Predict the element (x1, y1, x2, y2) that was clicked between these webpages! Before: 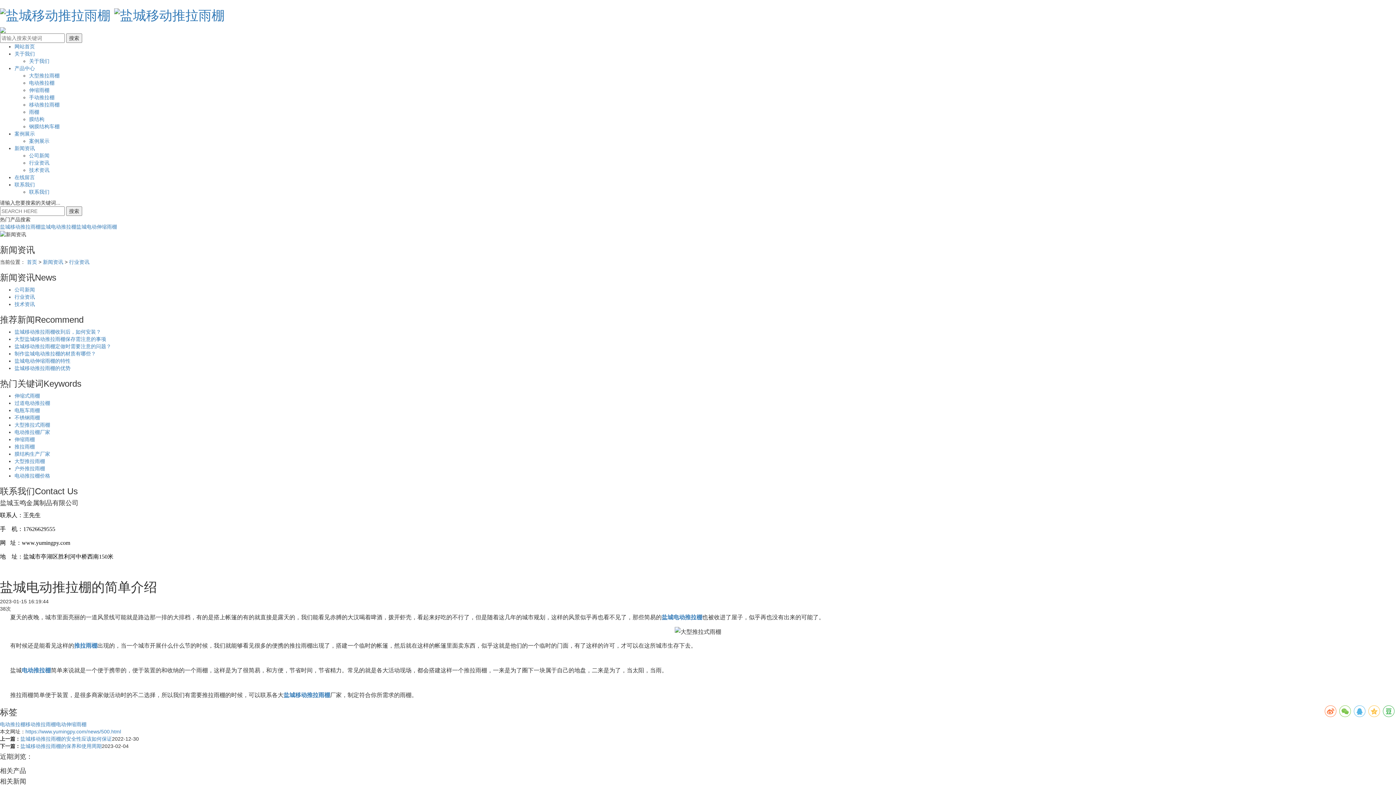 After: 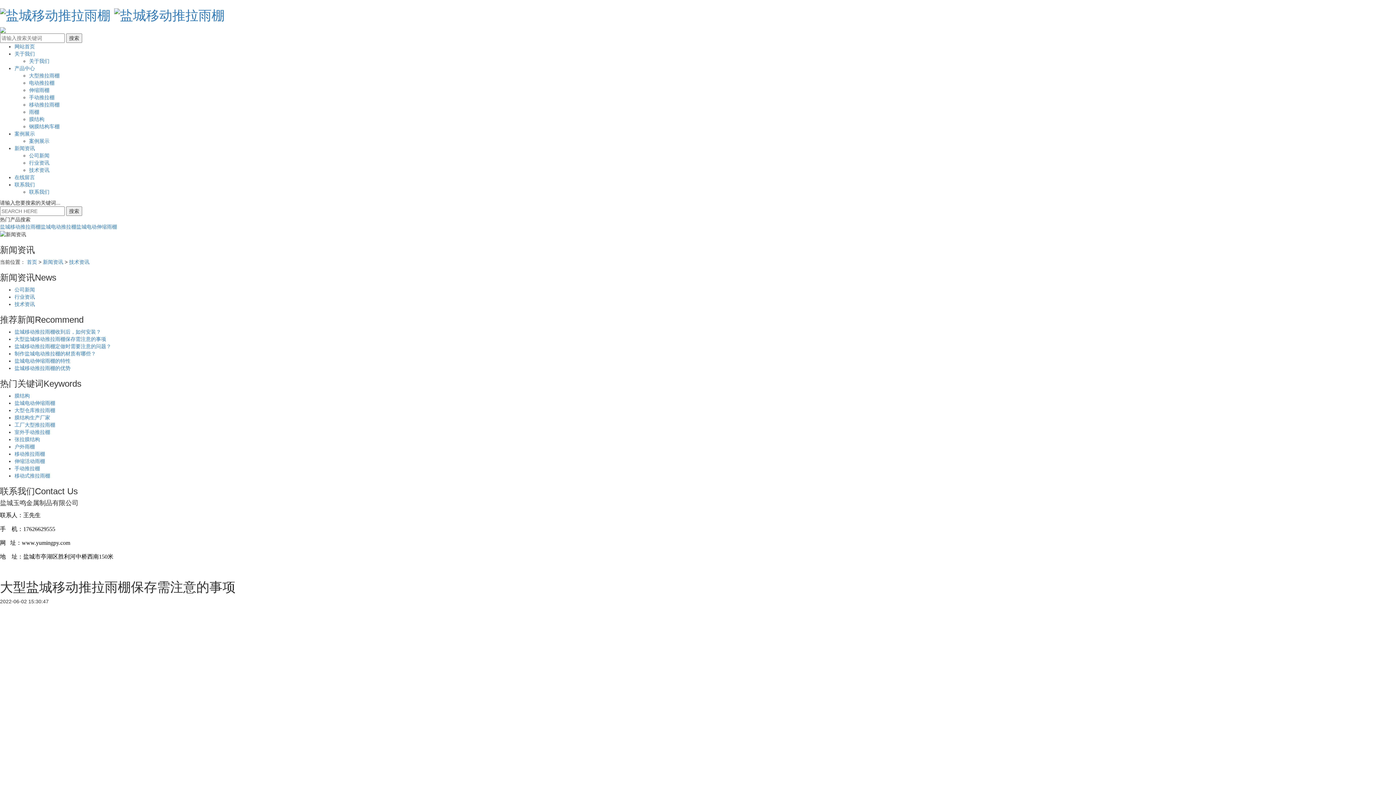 Action: bbox: (14, 336, 106, 342) label: 大型盐城移动推拉雨棚保存需注意的事项